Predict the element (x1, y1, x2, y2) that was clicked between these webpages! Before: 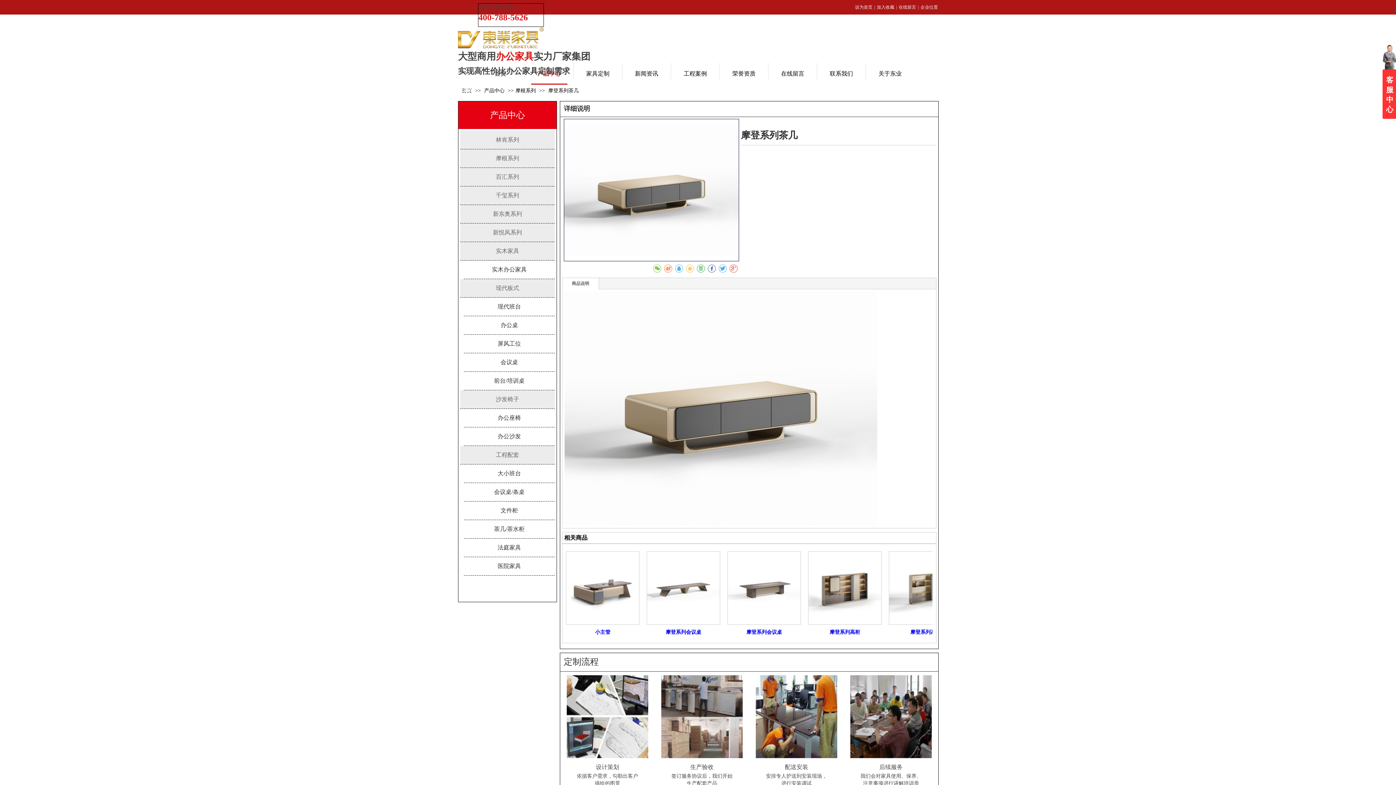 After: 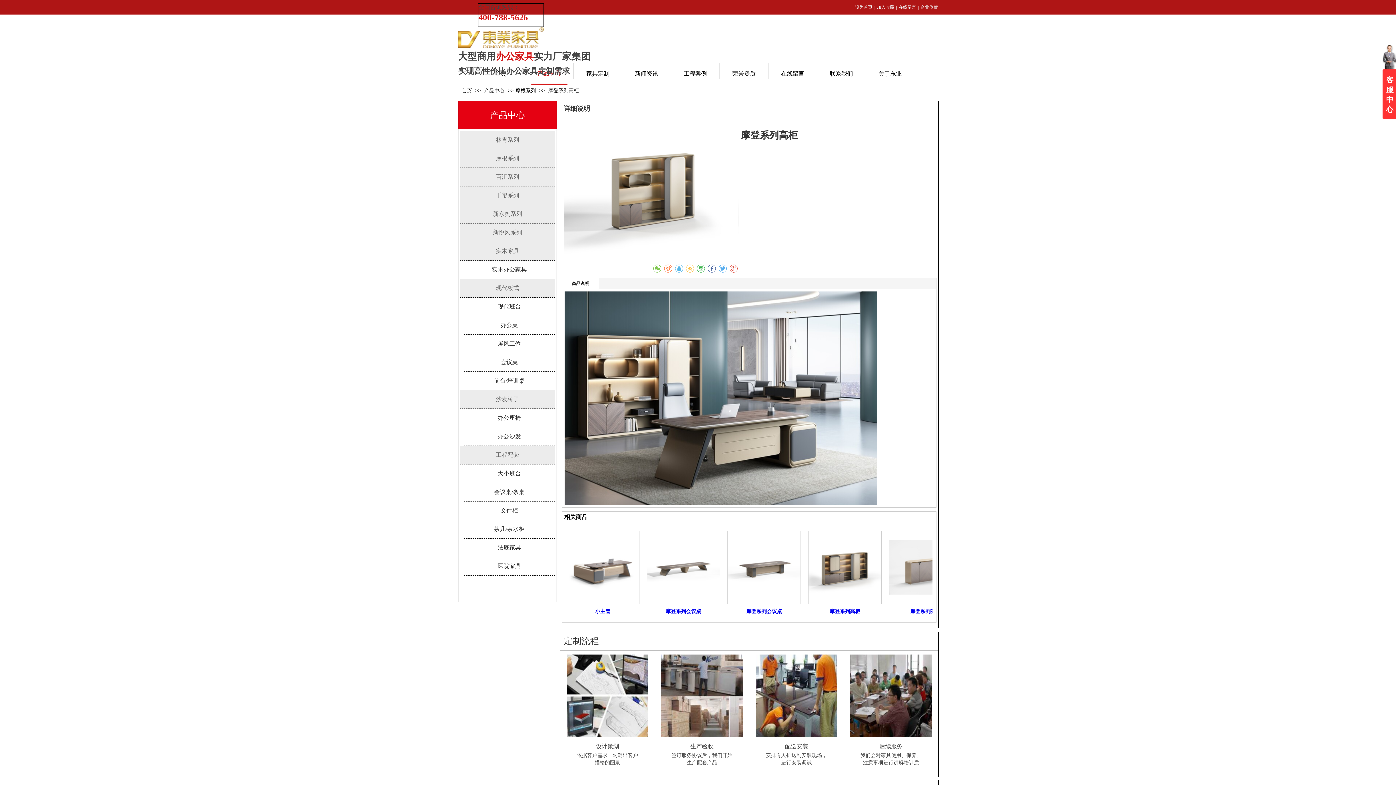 Action: bbox: (889, 551, 962, 625)